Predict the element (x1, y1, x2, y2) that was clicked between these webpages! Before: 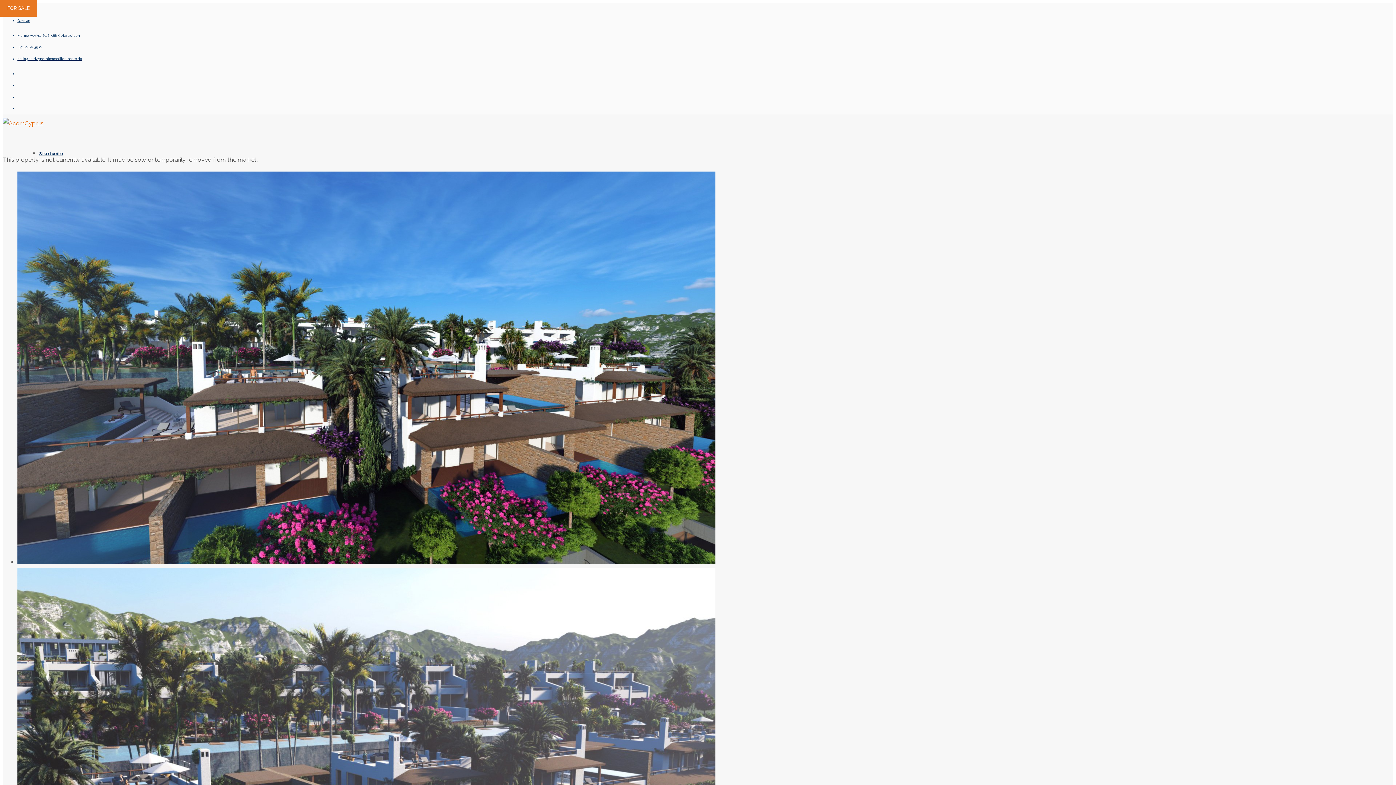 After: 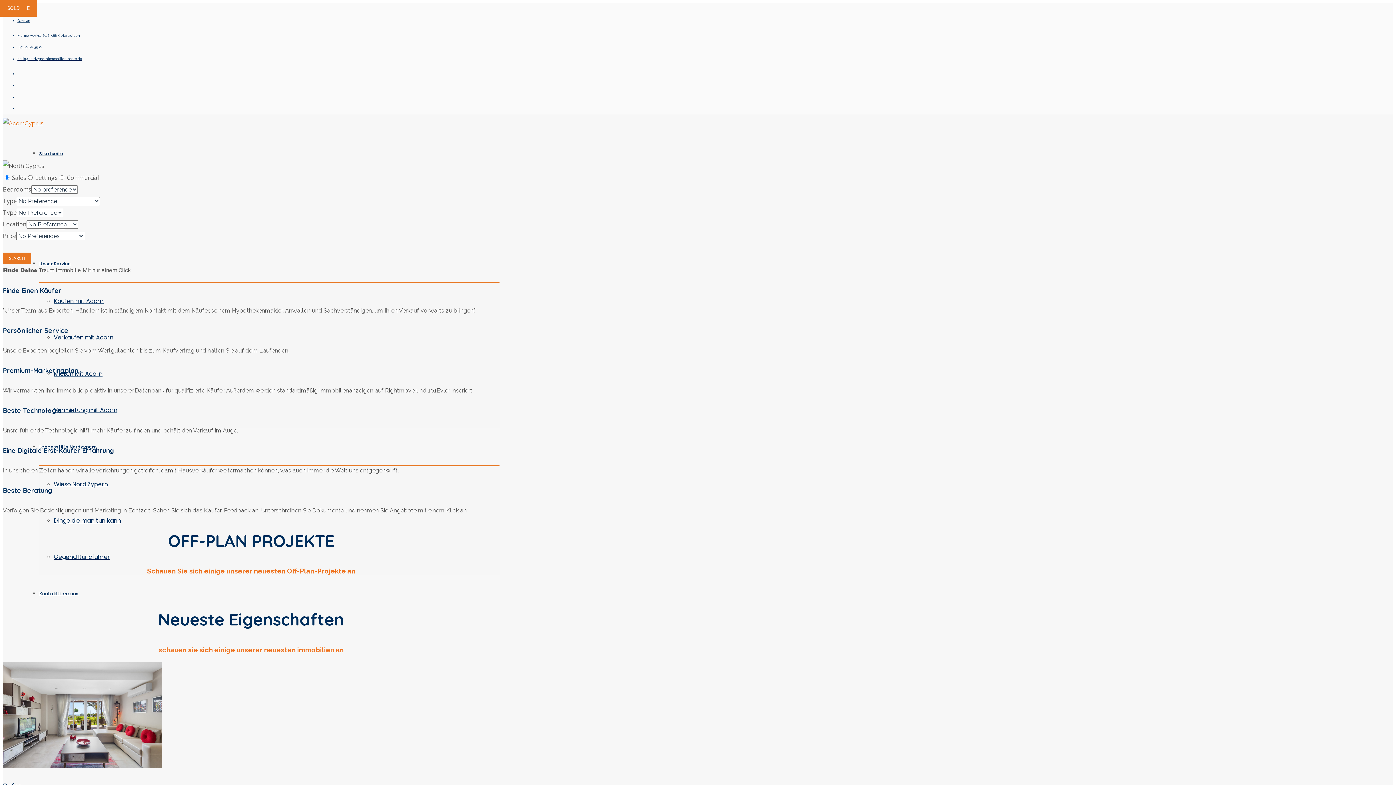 Action: bbox: (39, 150, 63, 156) label: Startseite